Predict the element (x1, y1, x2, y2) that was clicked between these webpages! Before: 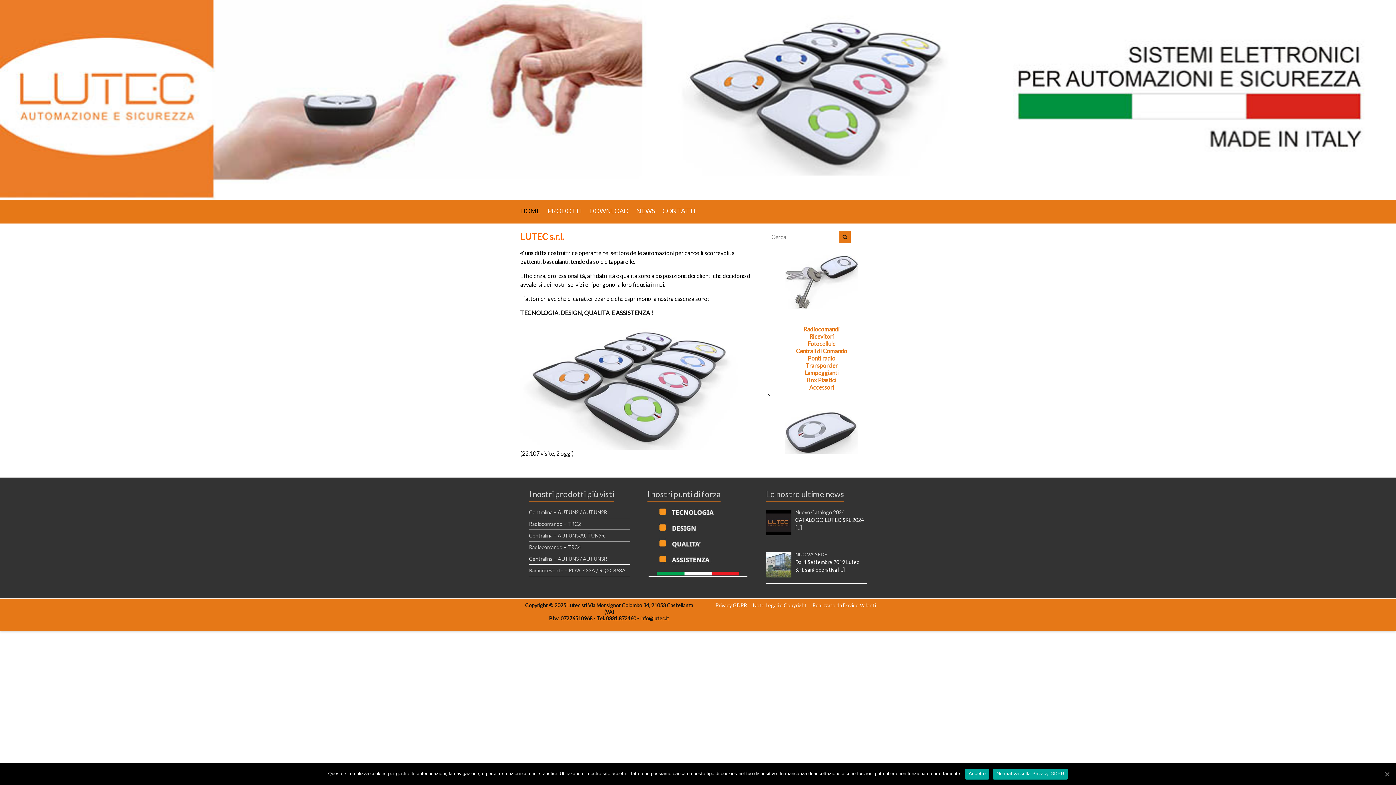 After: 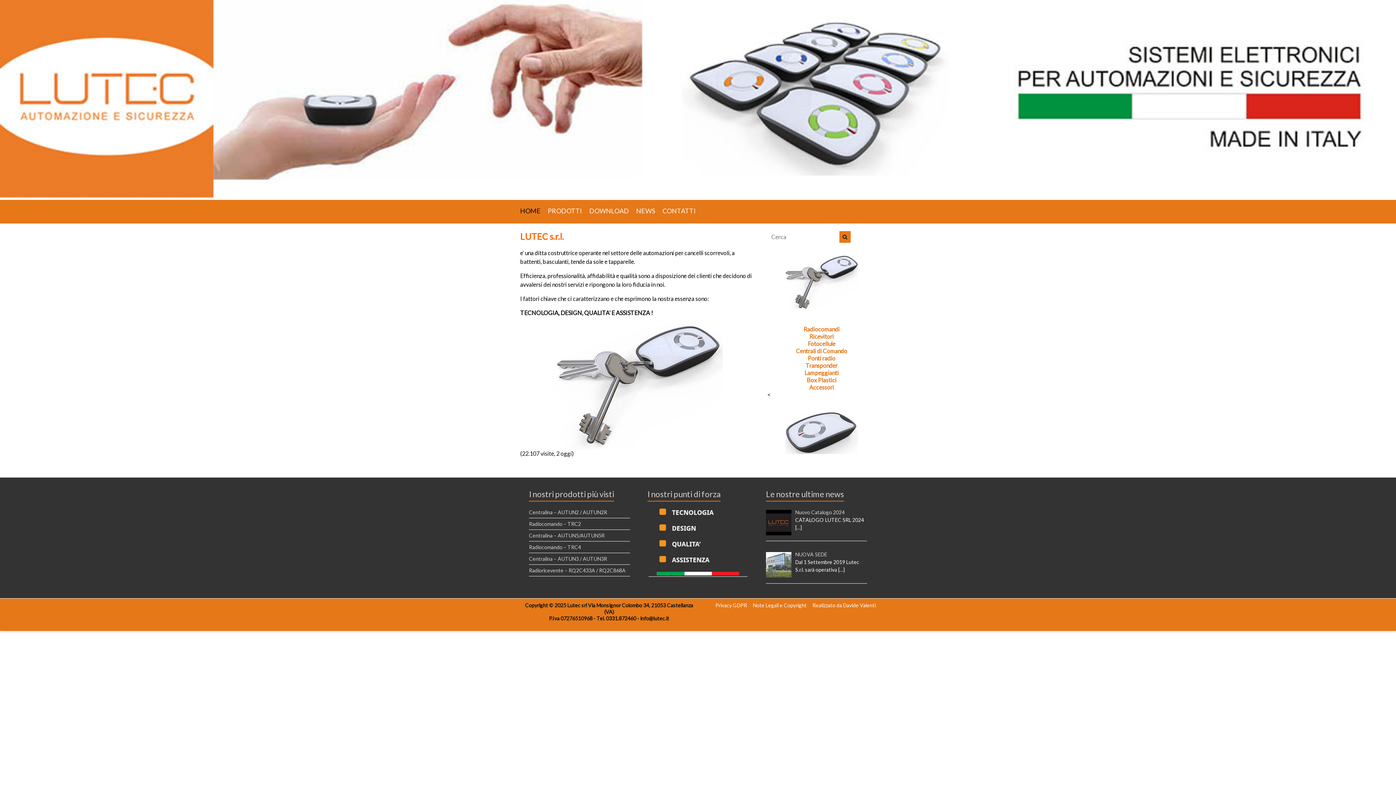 Action: bbox: (1383, 770, 1390, 778)